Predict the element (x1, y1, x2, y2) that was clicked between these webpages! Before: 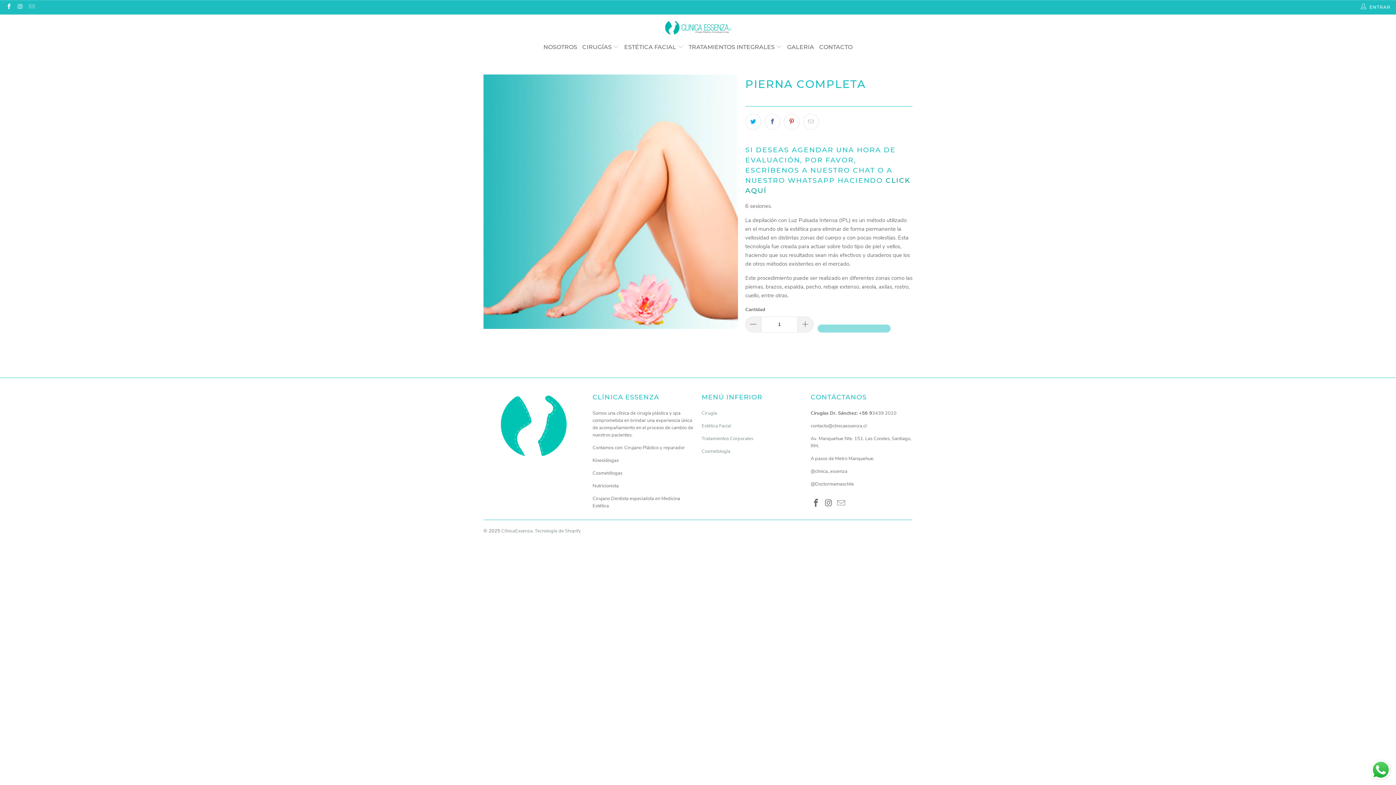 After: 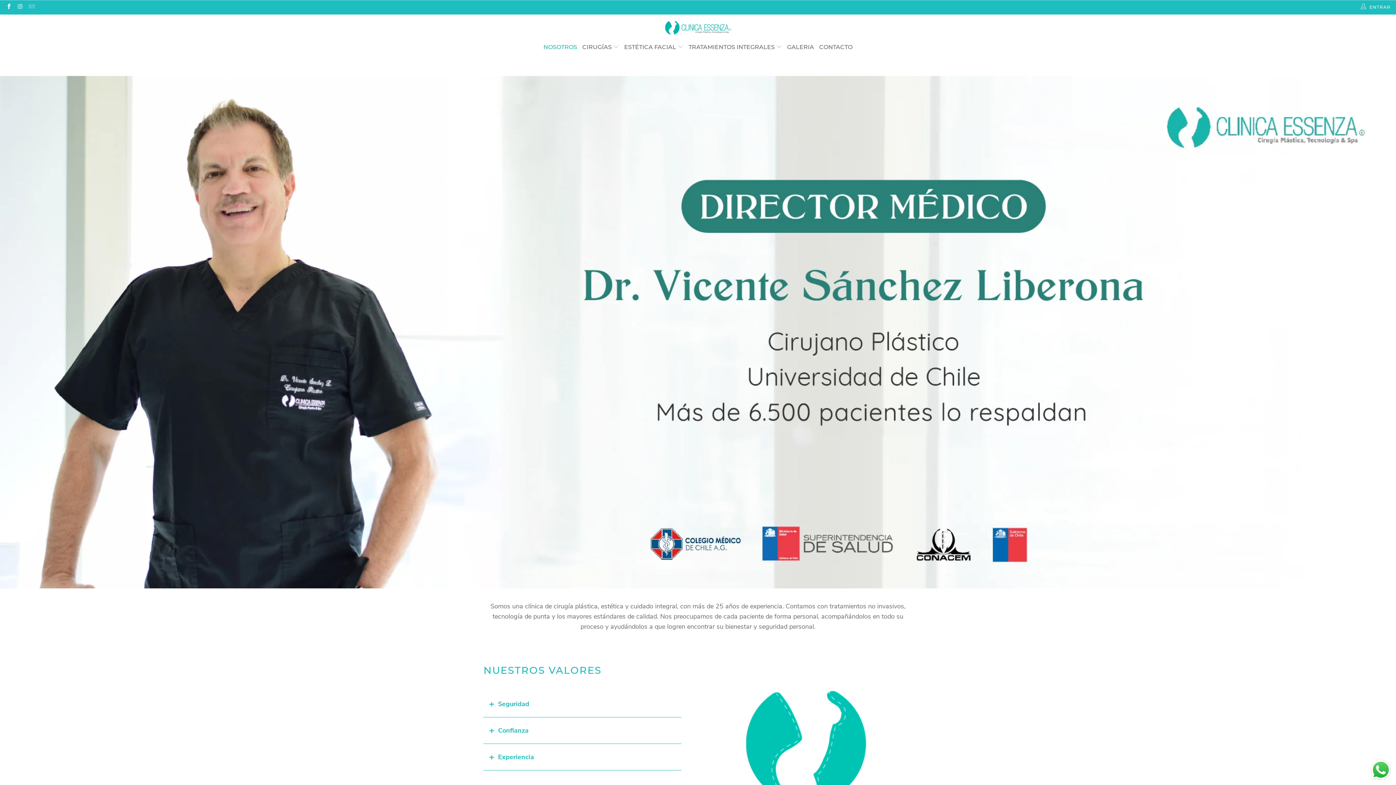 Action: bbox: (543, 38, 577, 56) label: NOSOTROS